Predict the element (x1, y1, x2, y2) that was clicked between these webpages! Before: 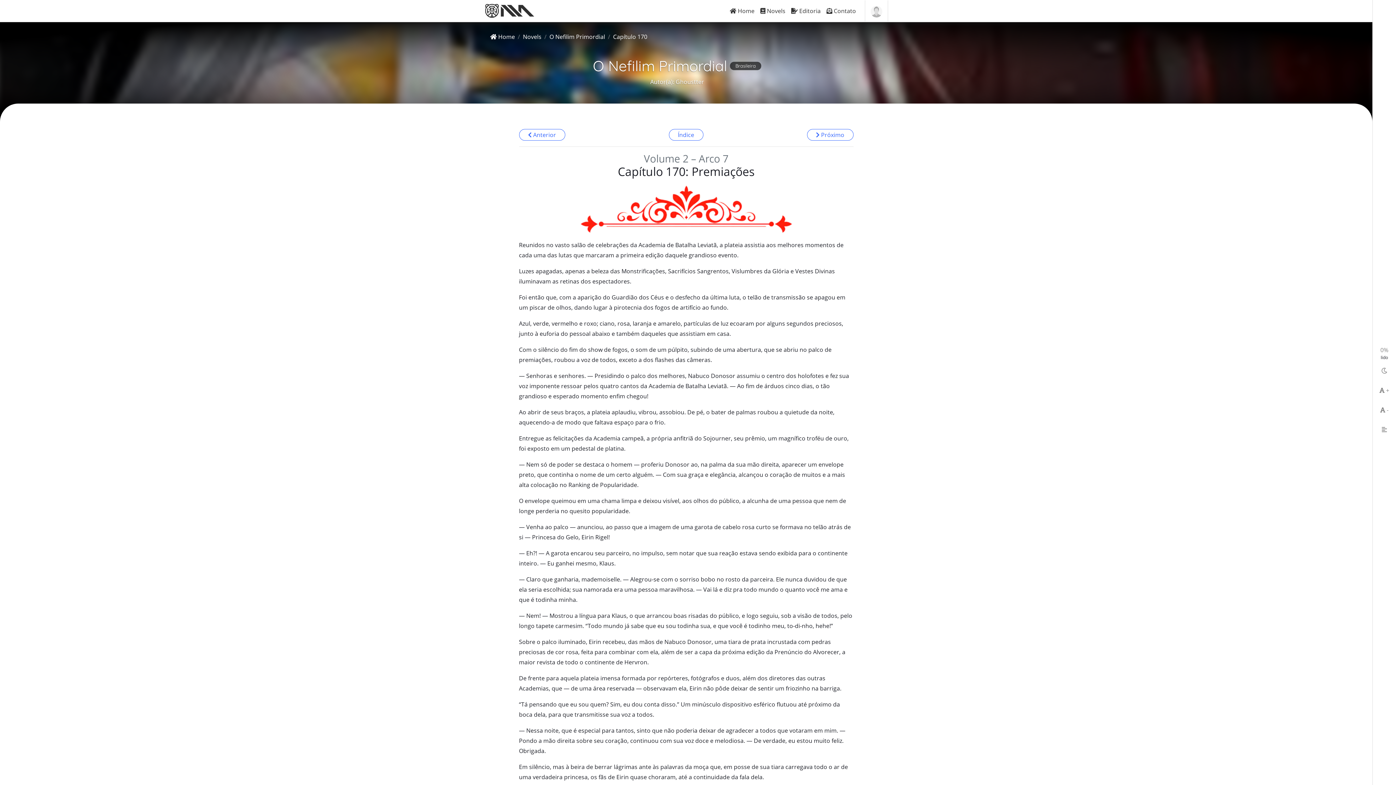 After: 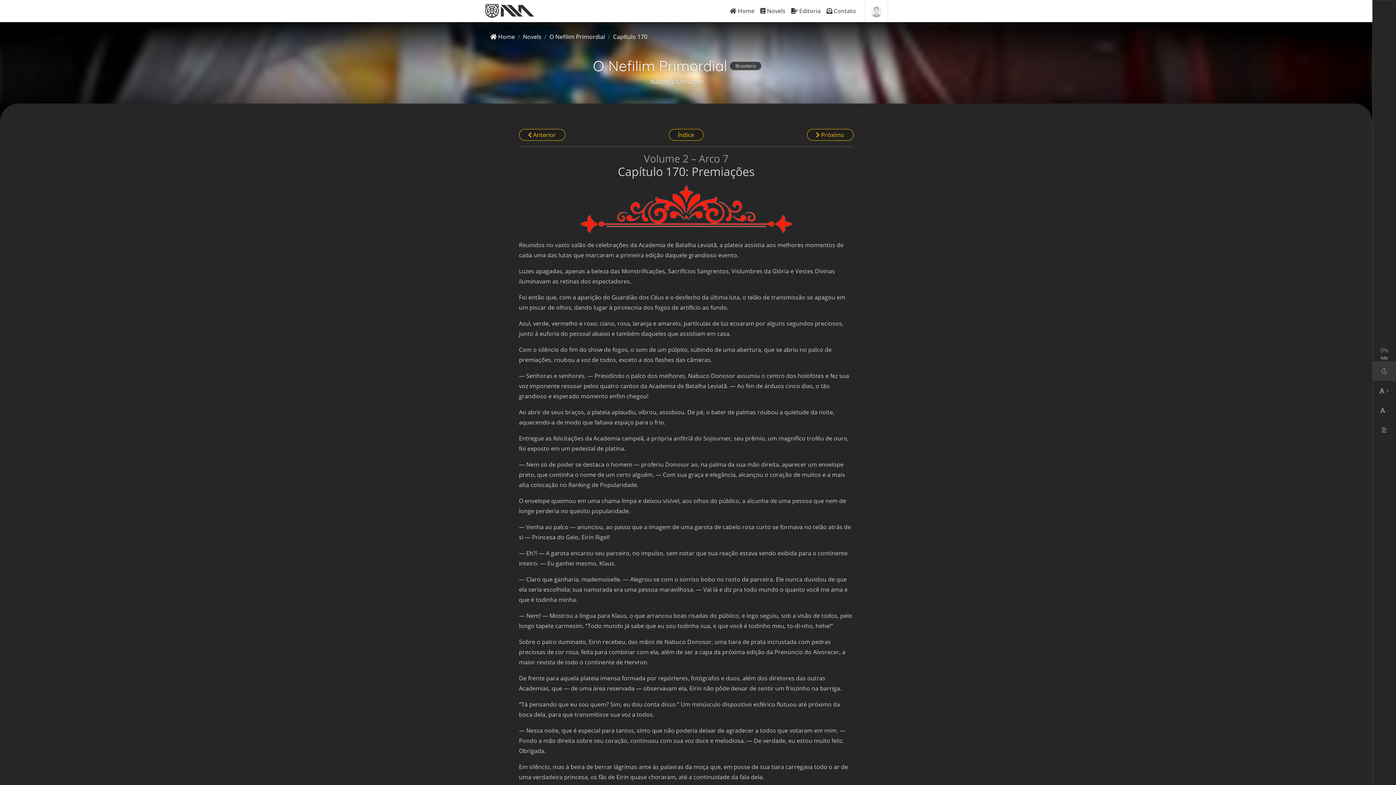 Action: bbox: (1373, 361, 1396, 380)